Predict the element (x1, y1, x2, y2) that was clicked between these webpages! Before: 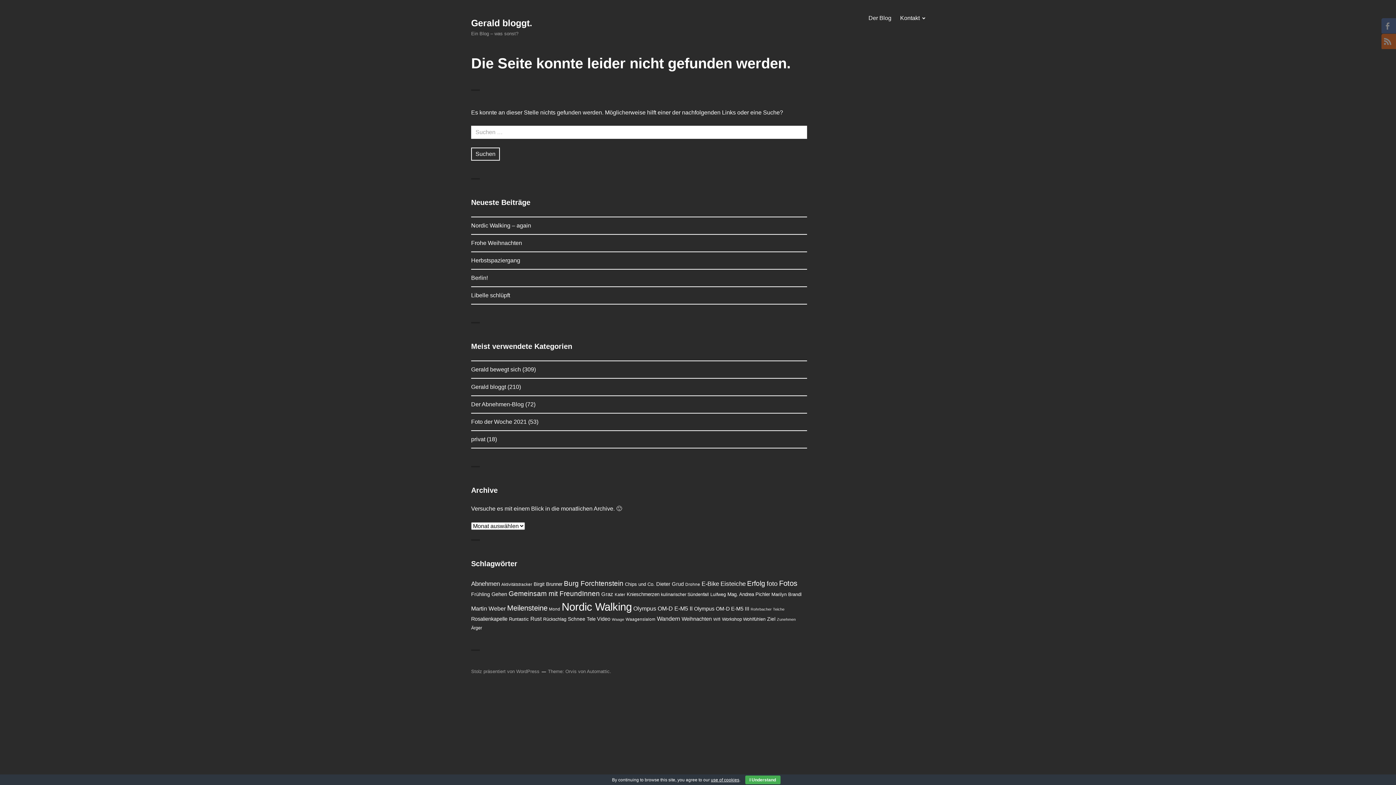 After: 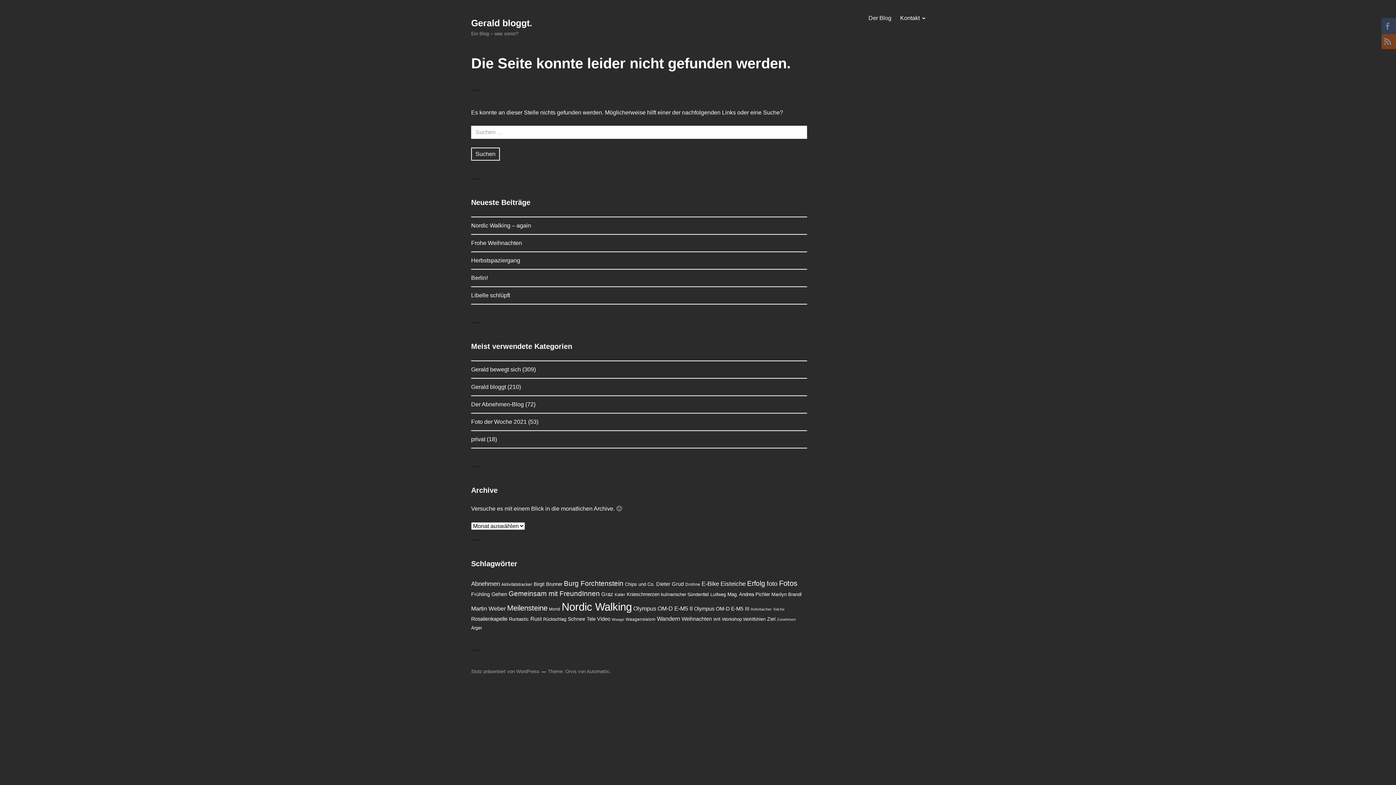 Action: bbox: (745, 776, 780, 784) label: I Understand